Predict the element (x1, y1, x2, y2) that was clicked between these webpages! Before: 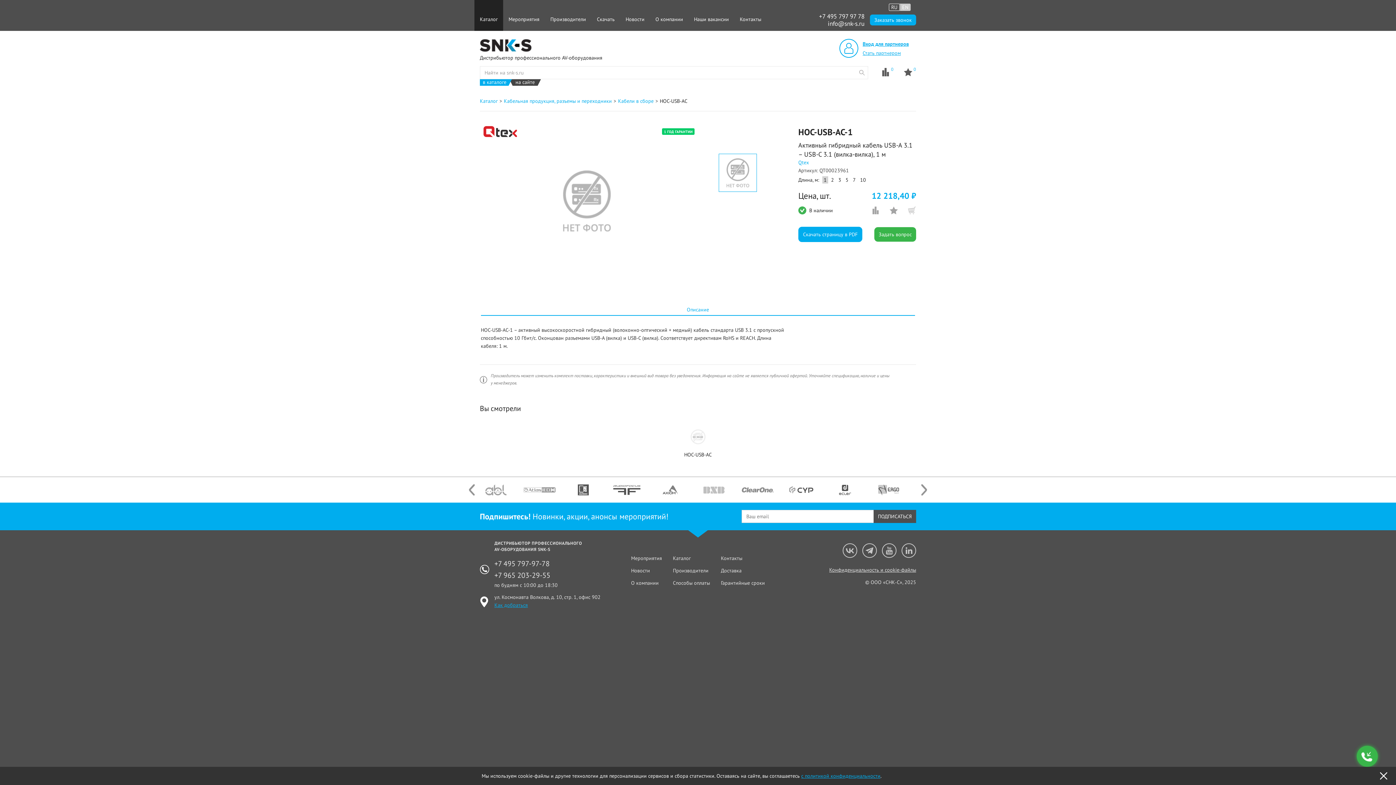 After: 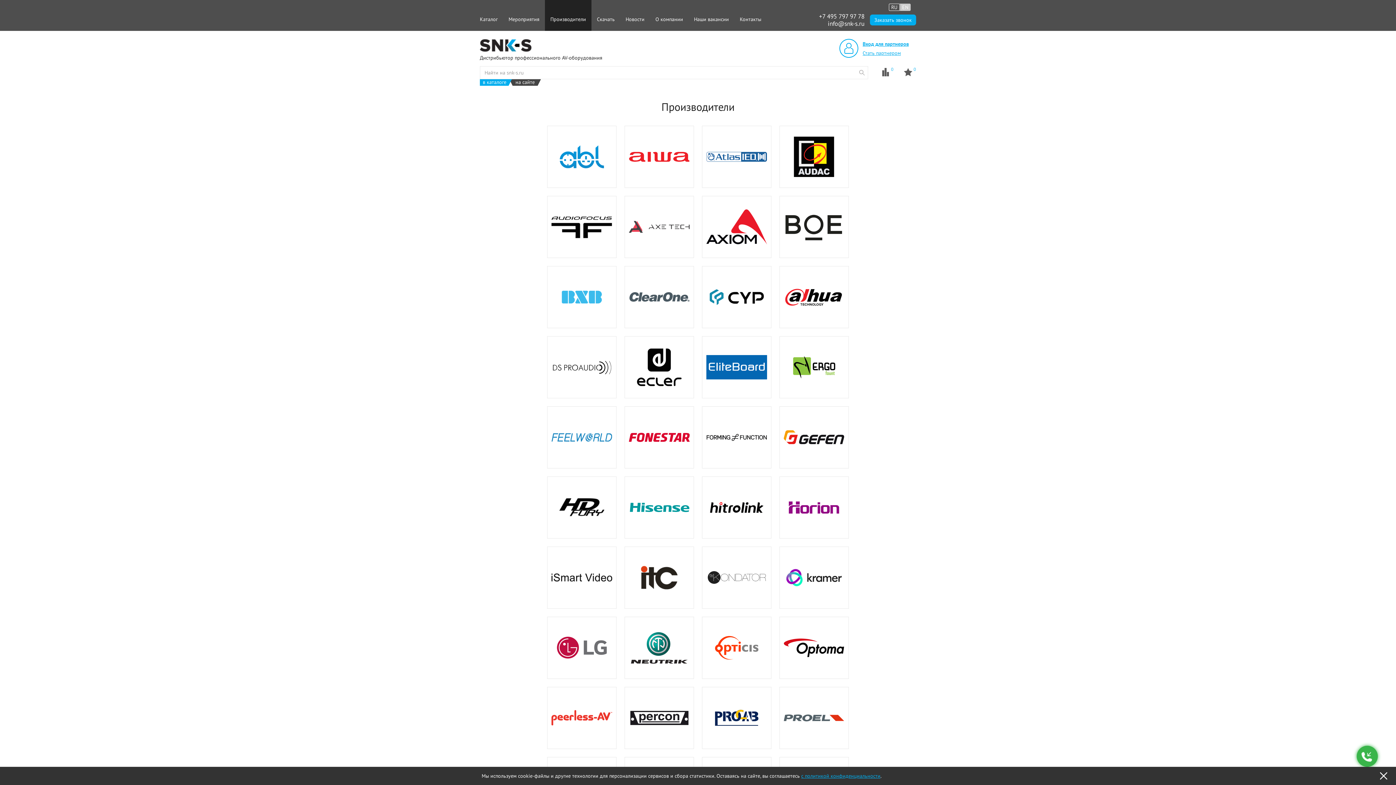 Action: label: Производители bbox: (673, 564, 708, 577)